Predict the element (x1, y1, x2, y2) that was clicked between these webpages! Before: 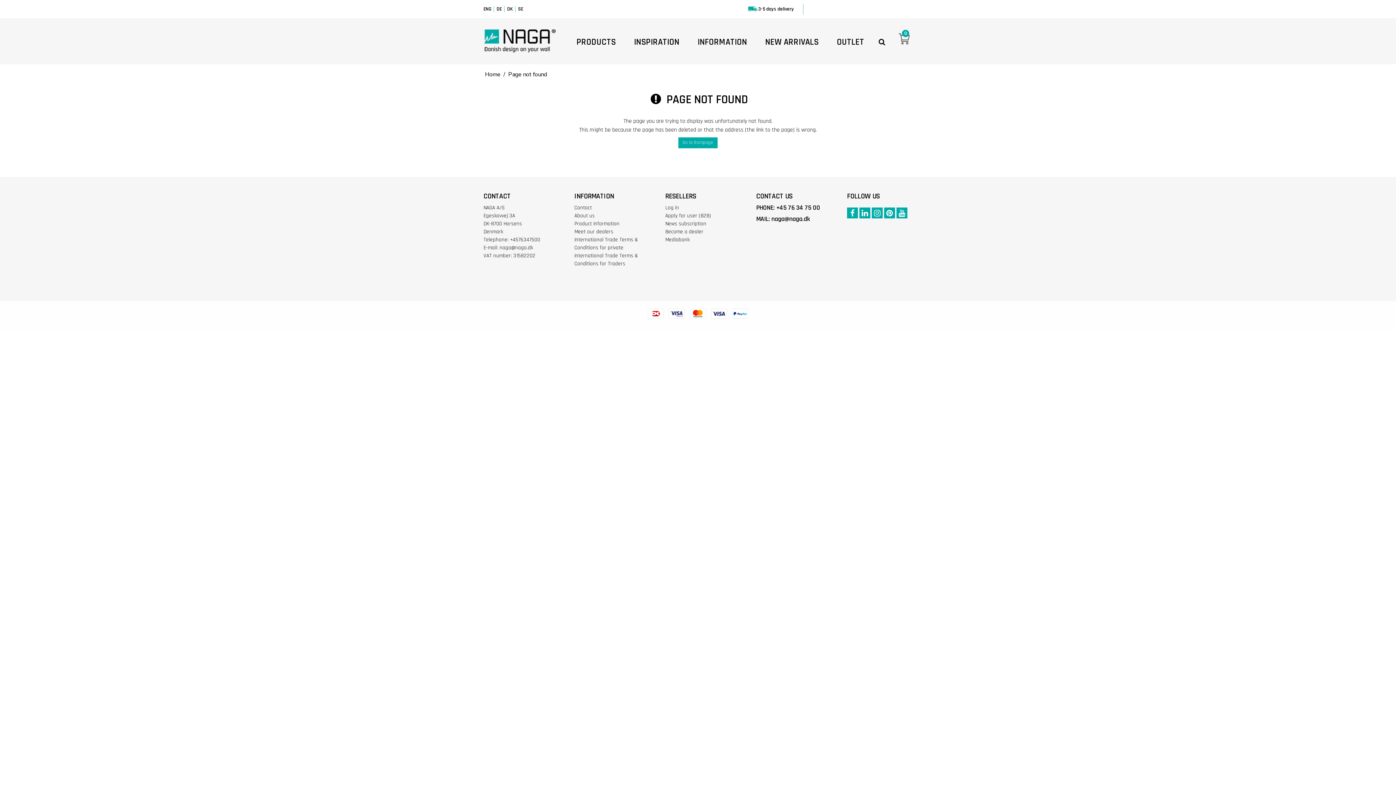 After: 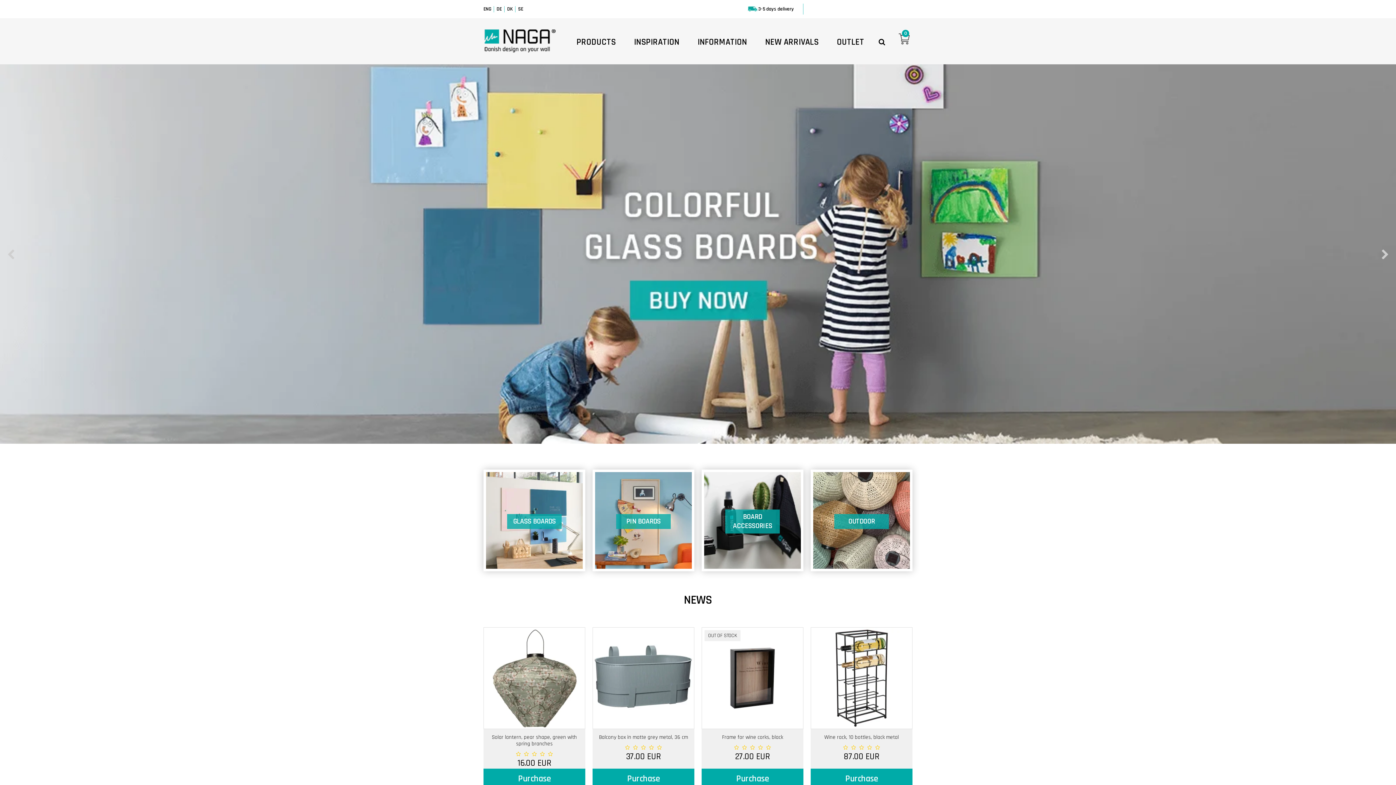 Action: bbox: (483, 29, 556, 53)